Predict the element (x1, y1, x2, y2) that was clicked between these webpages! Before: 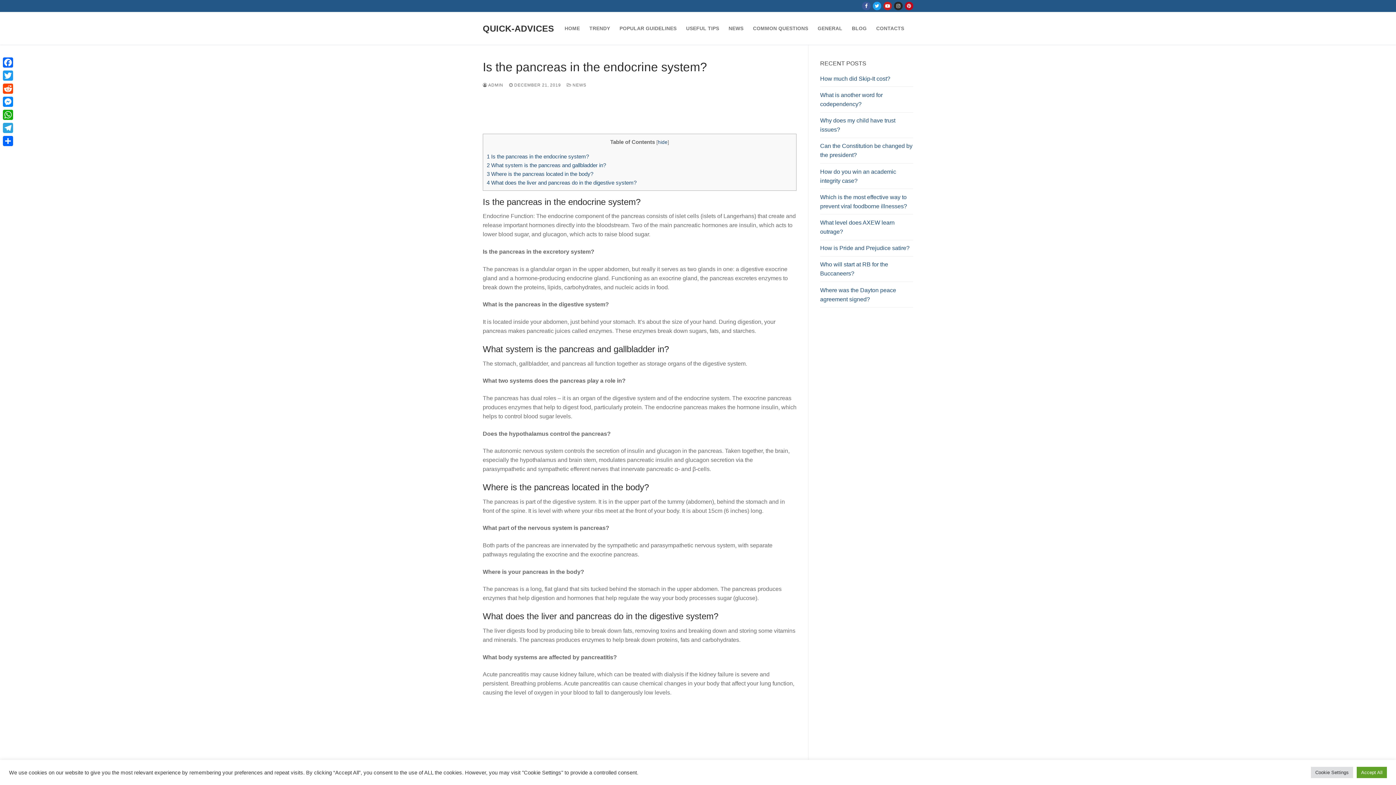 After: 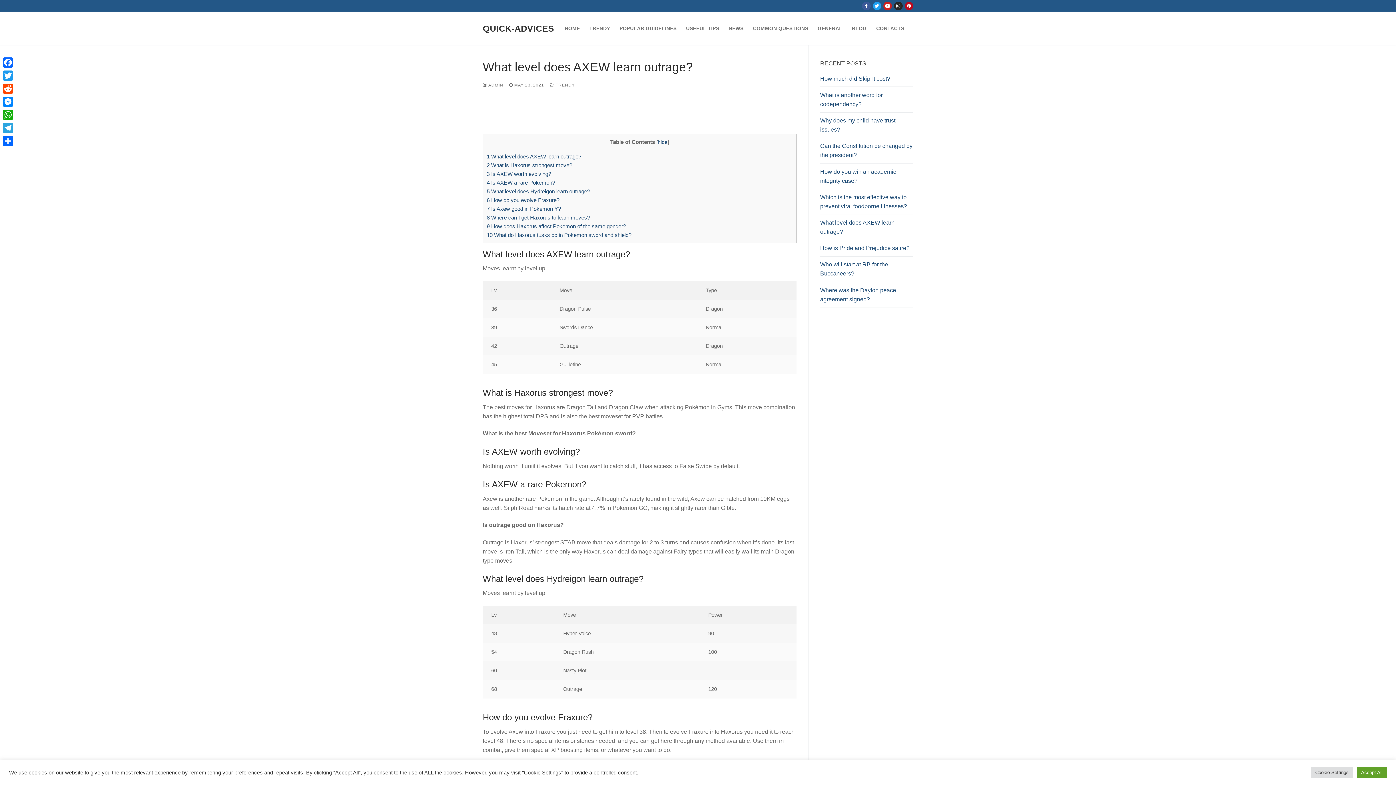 Action: bbox: (820, 218, 913, 240) label: What level does AXEW learn outrage?